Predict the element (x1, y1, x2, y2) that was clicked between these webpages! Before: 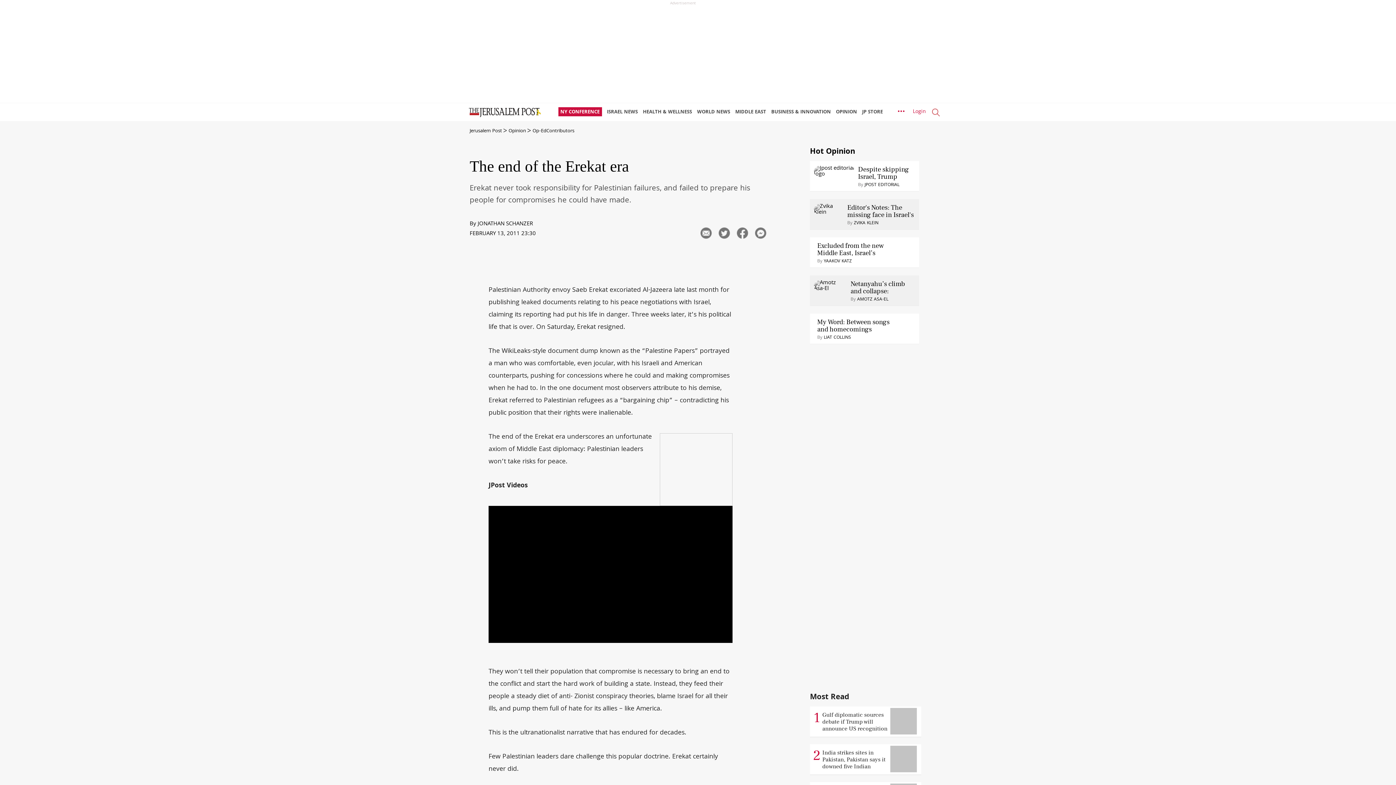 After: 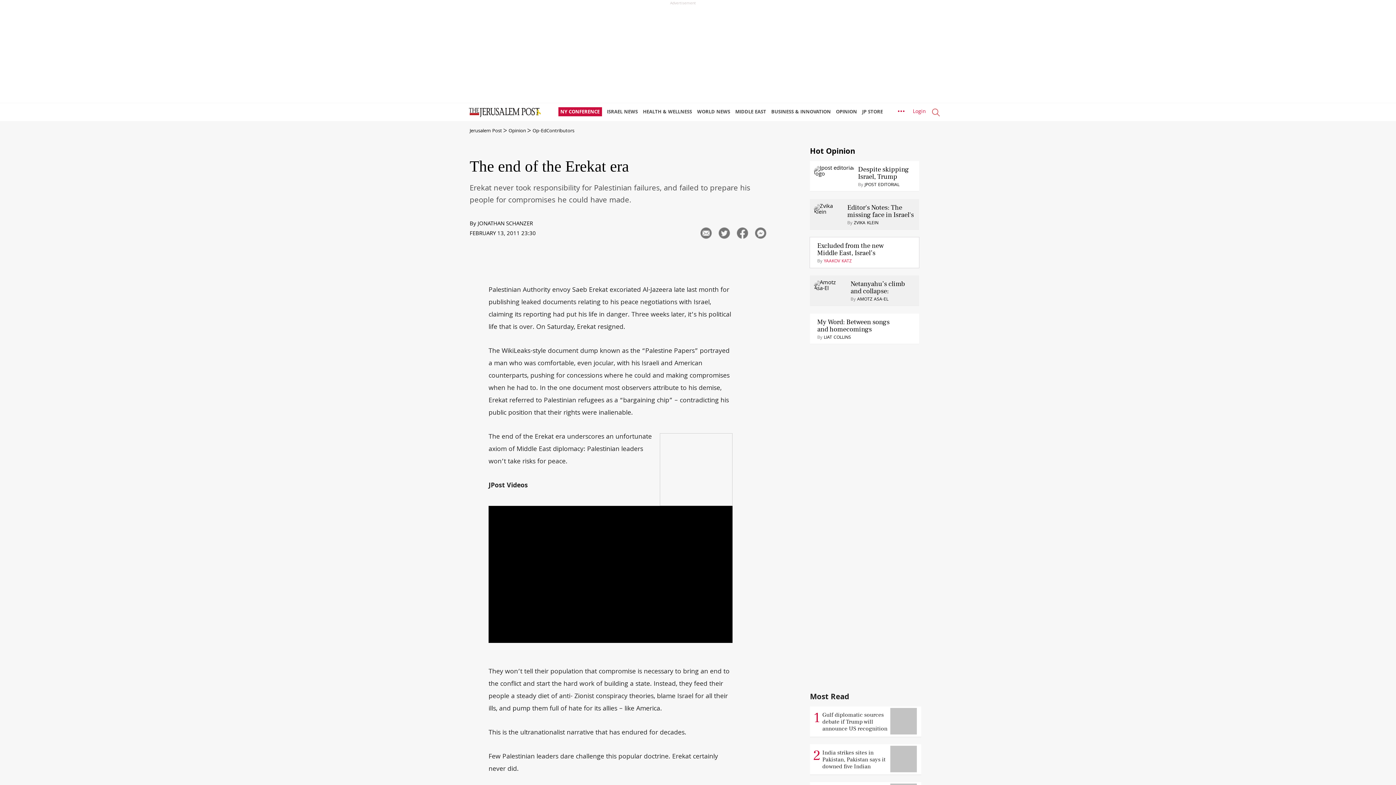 Action: bbox: (824, 257, 852, 265) label: YAAKOV KATZ